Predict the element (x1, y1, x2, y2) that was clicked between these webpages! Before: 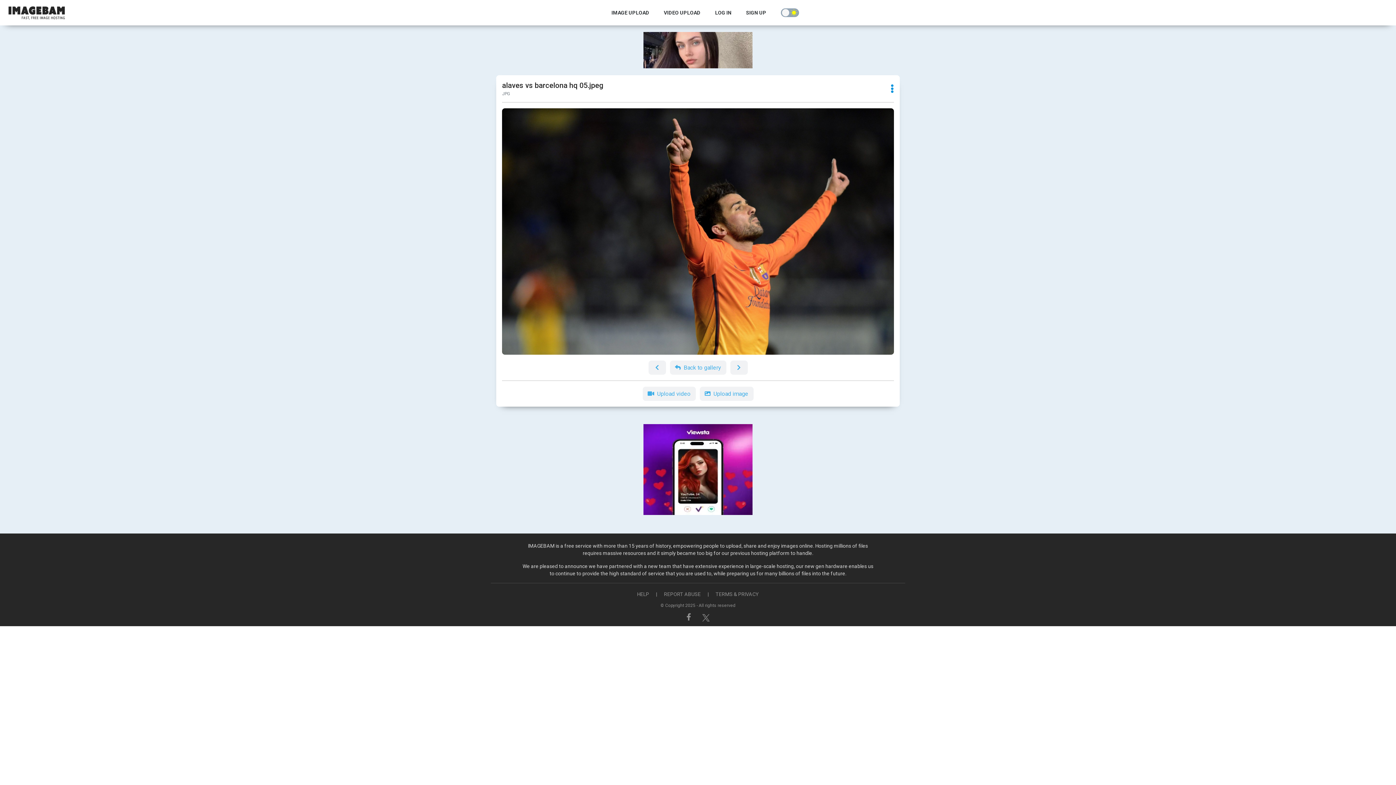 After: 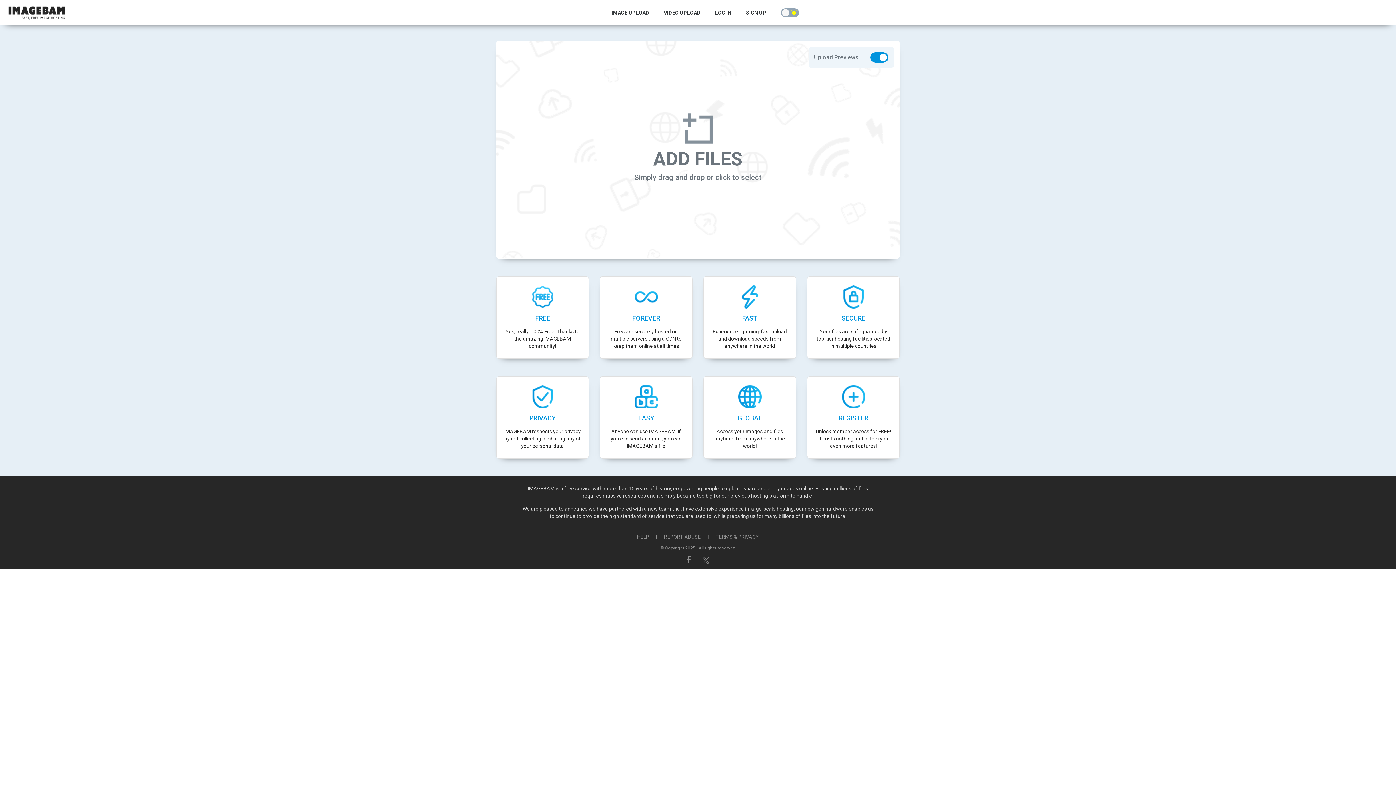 Action: bbox: (7, 3, 67, 22)